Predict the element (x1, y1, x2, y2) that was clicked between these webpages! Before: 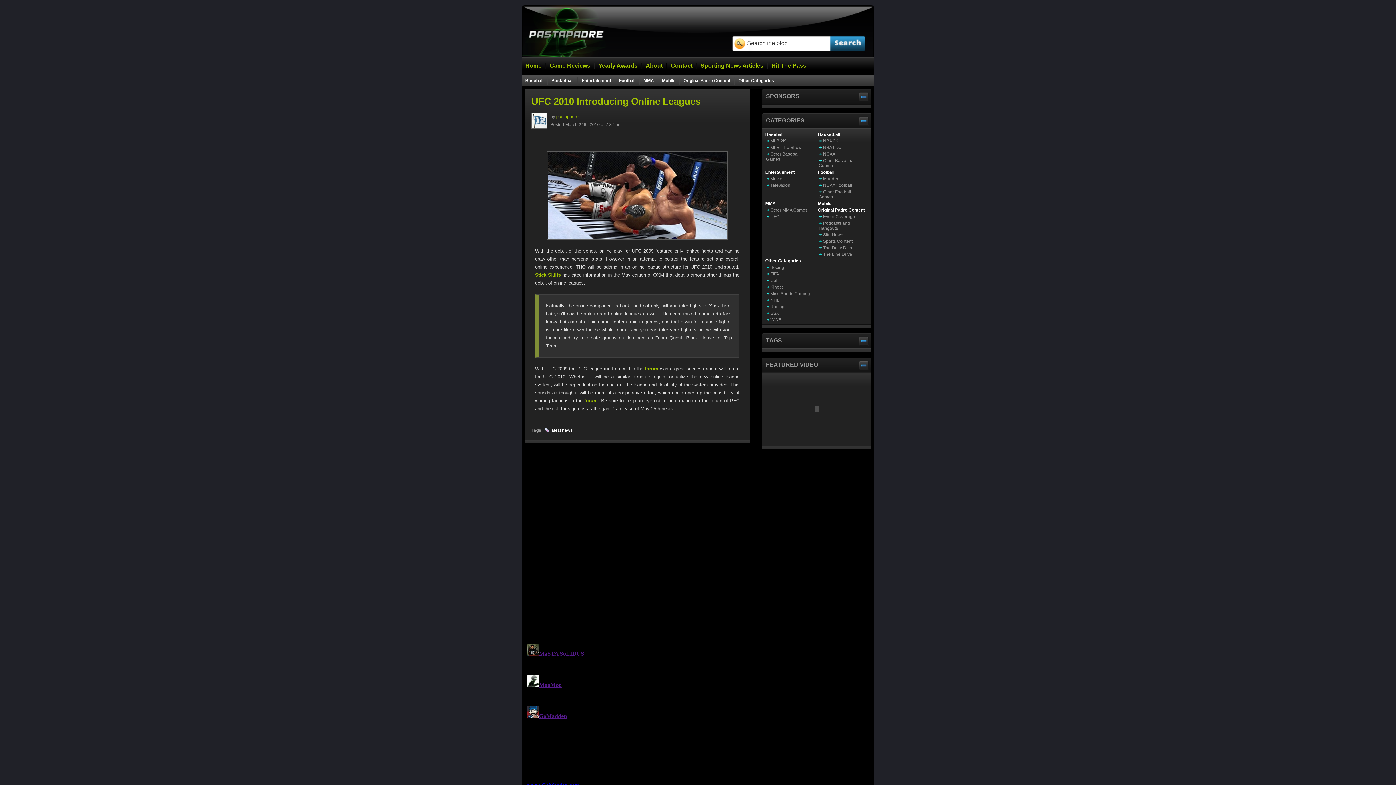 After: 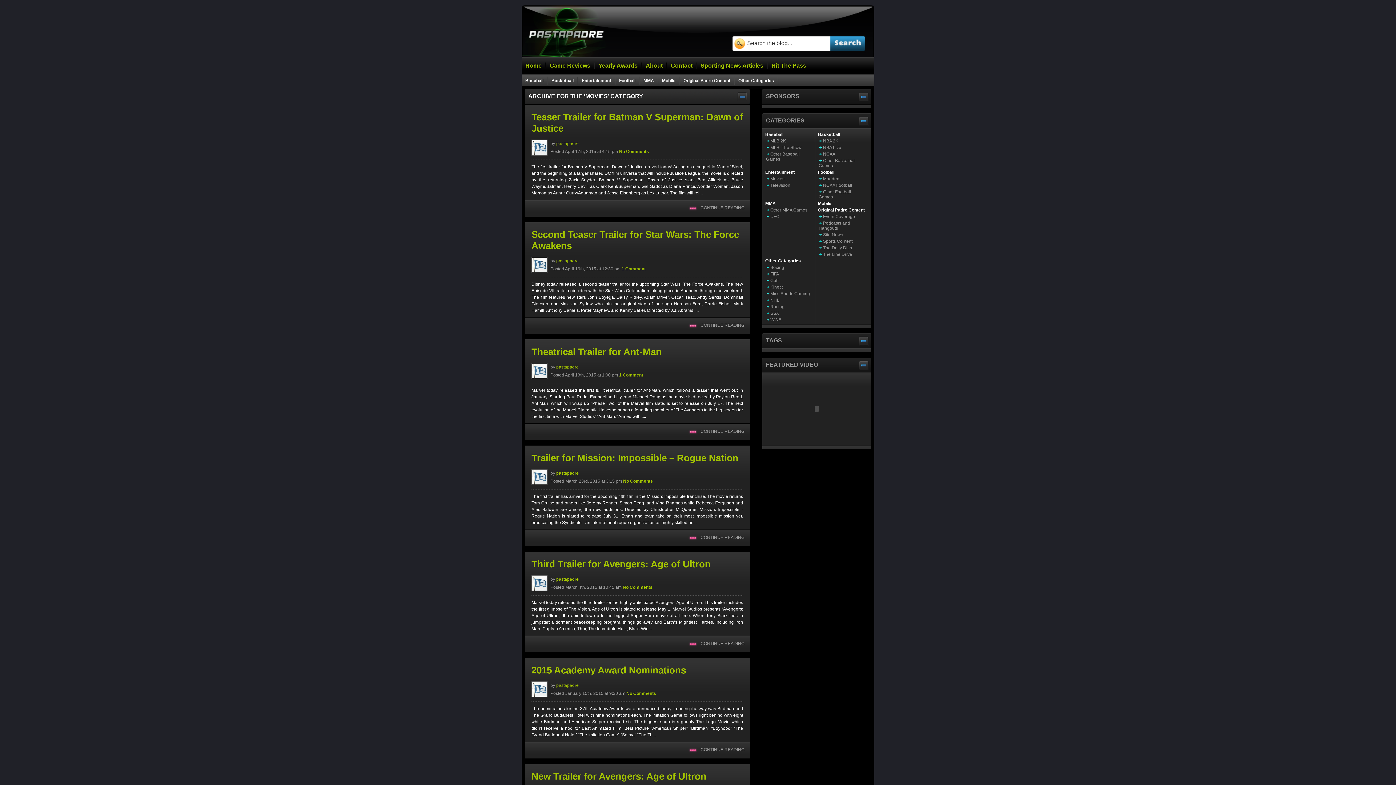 Action: bbox: (770, 176, 784, 181) label: Movies